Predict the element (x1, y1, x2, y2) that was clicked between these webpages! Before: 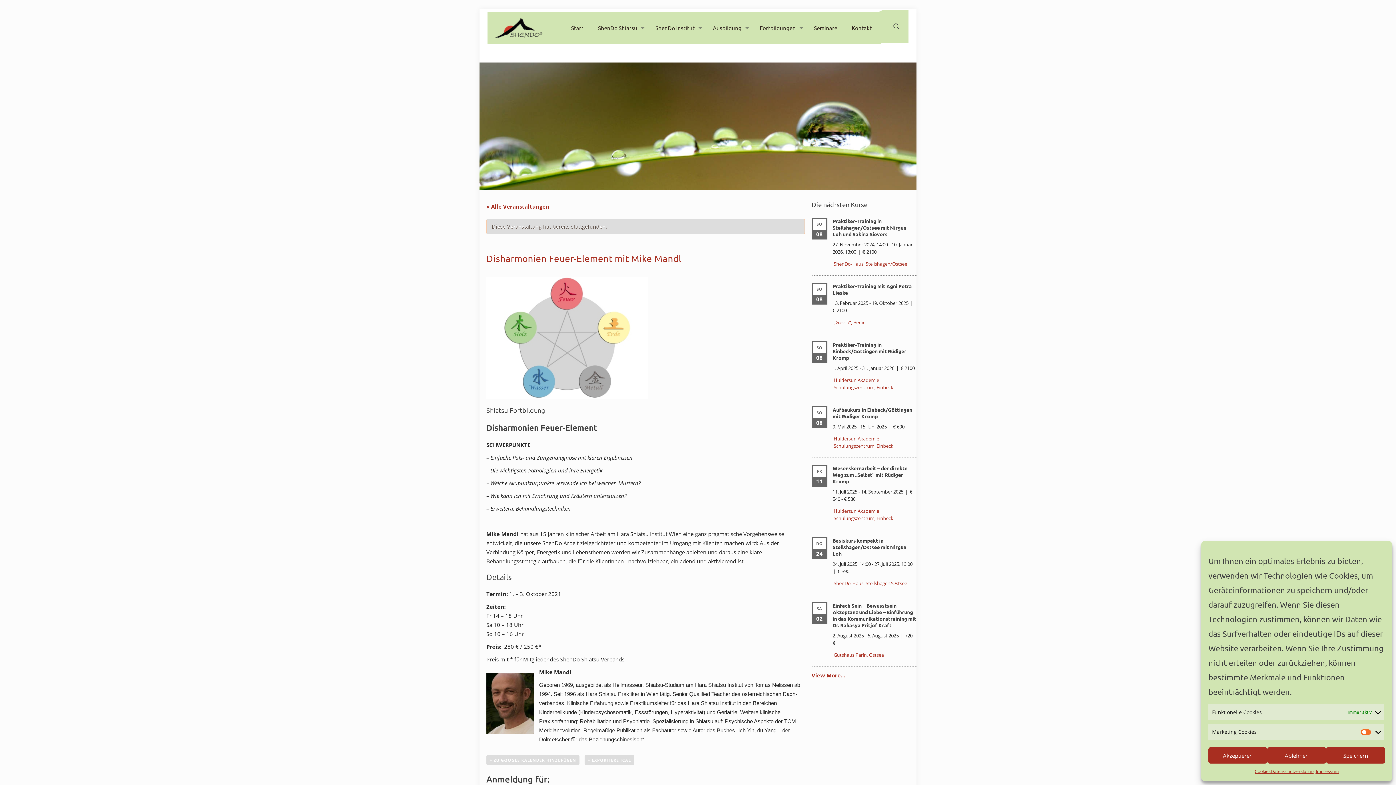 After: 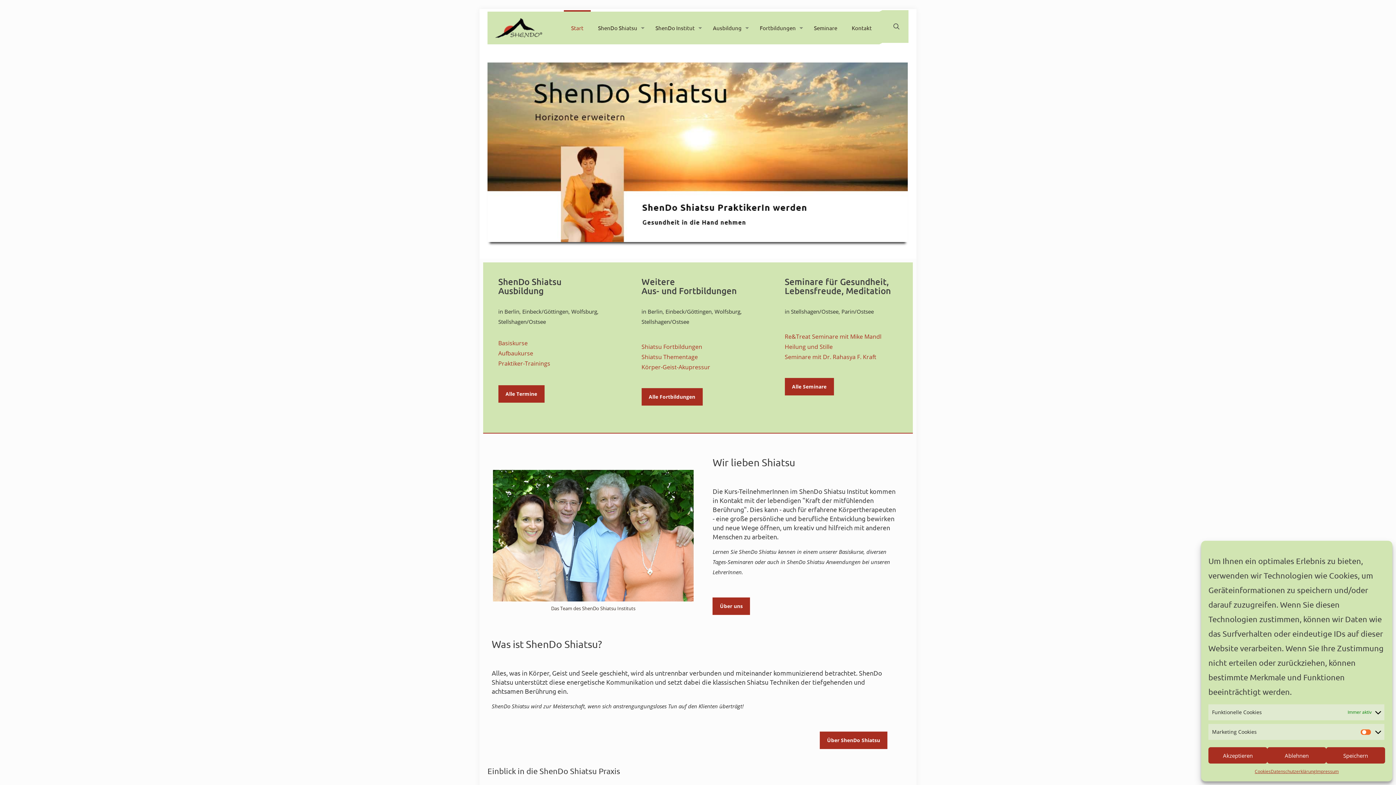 Action: label: Start bbox: (564, 11, 590, 44)